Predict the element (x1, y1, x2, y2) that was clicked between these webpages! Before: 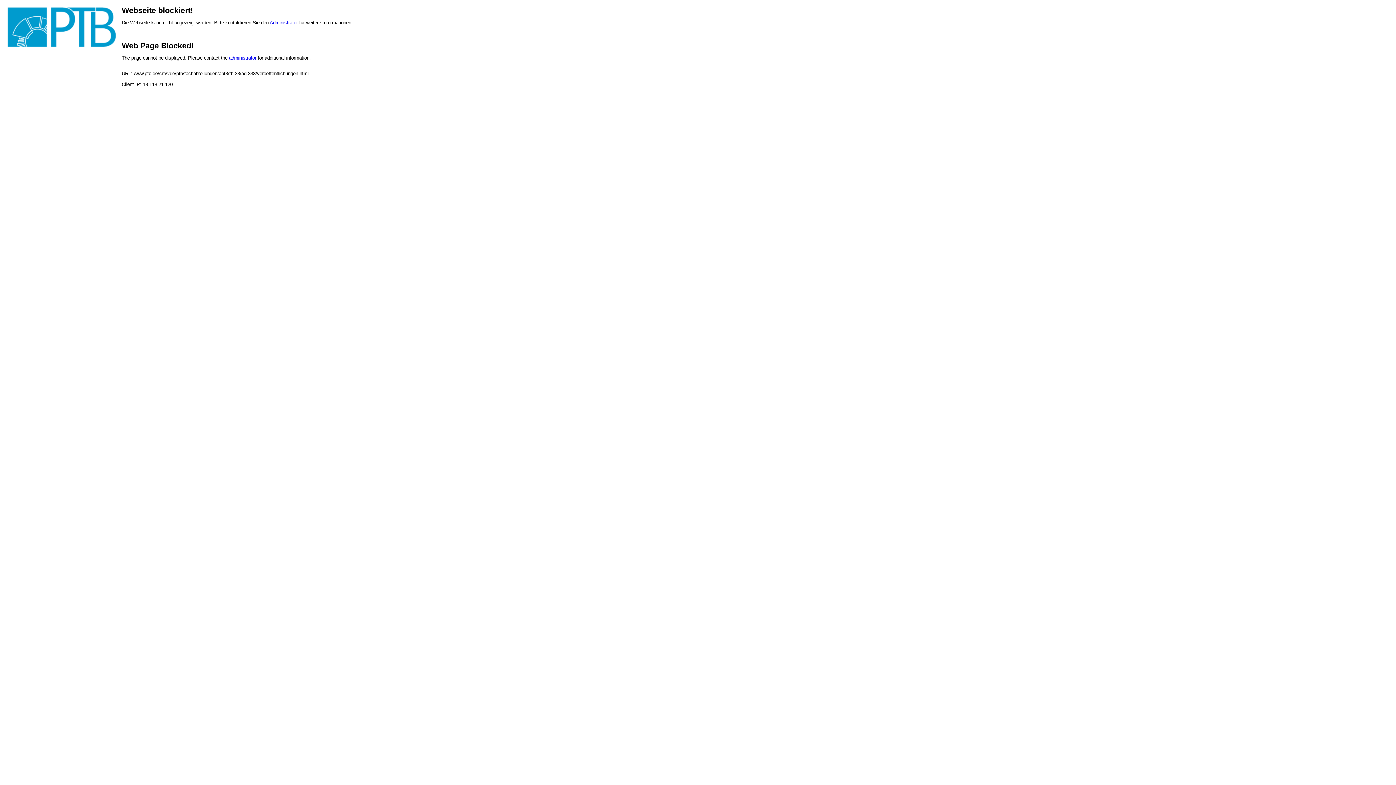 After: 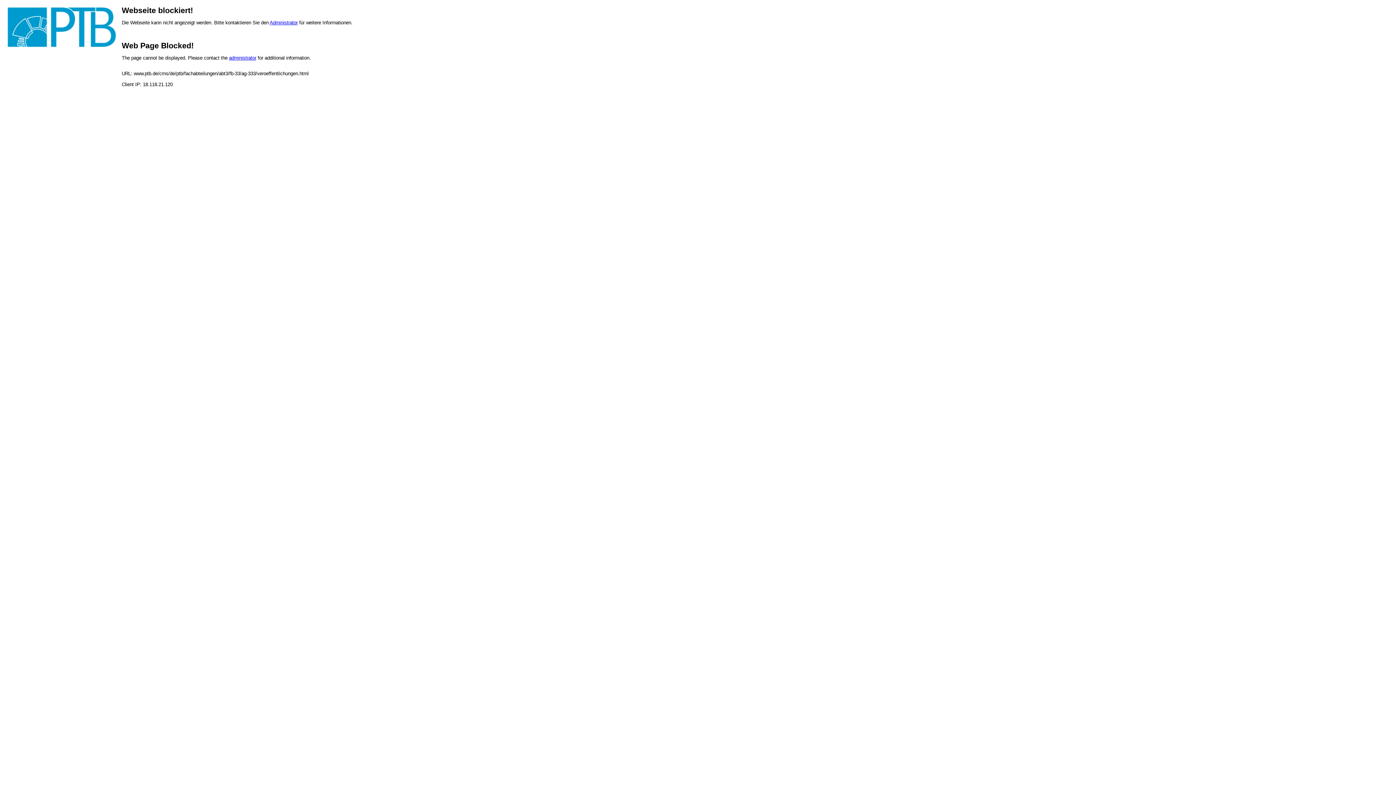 Action: label: administrator bbox: (229, 55, 256, 60)